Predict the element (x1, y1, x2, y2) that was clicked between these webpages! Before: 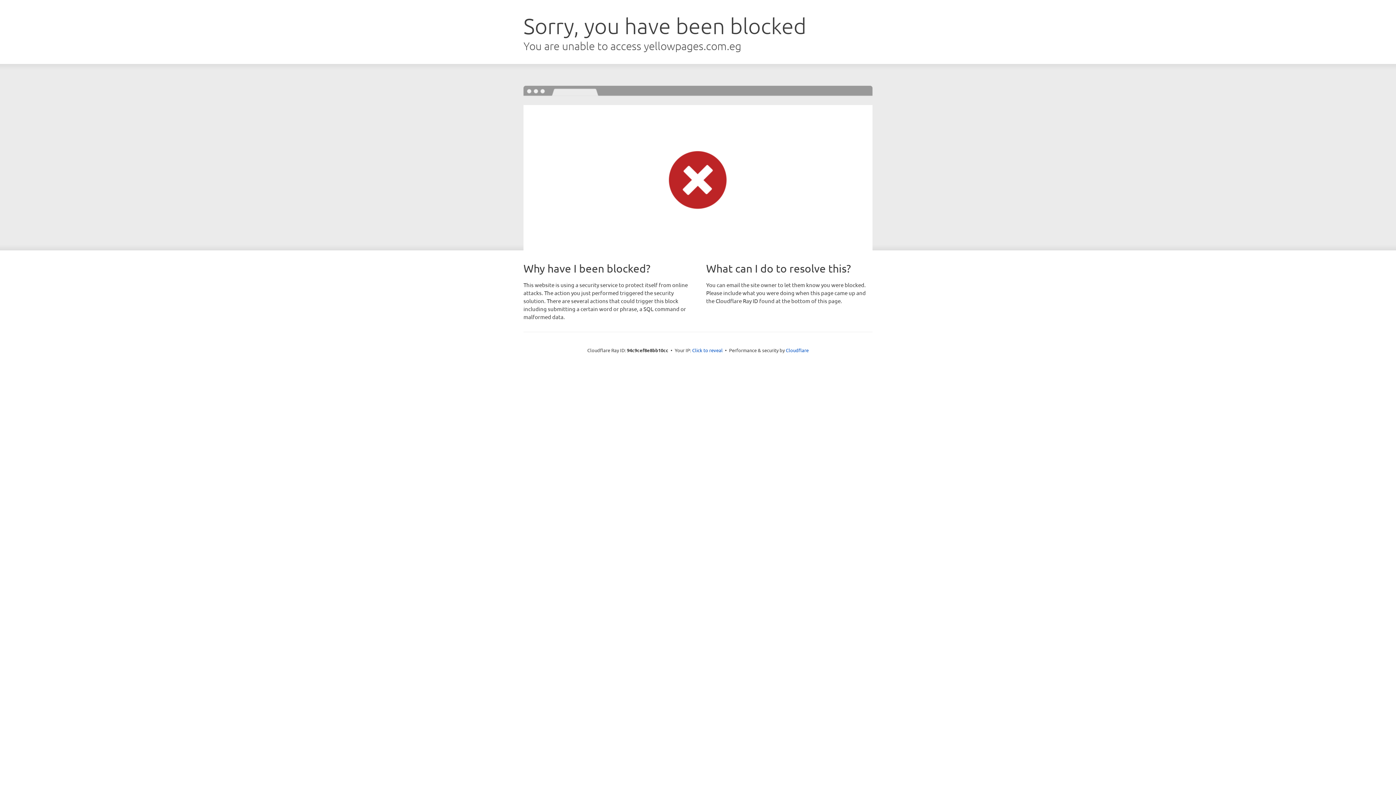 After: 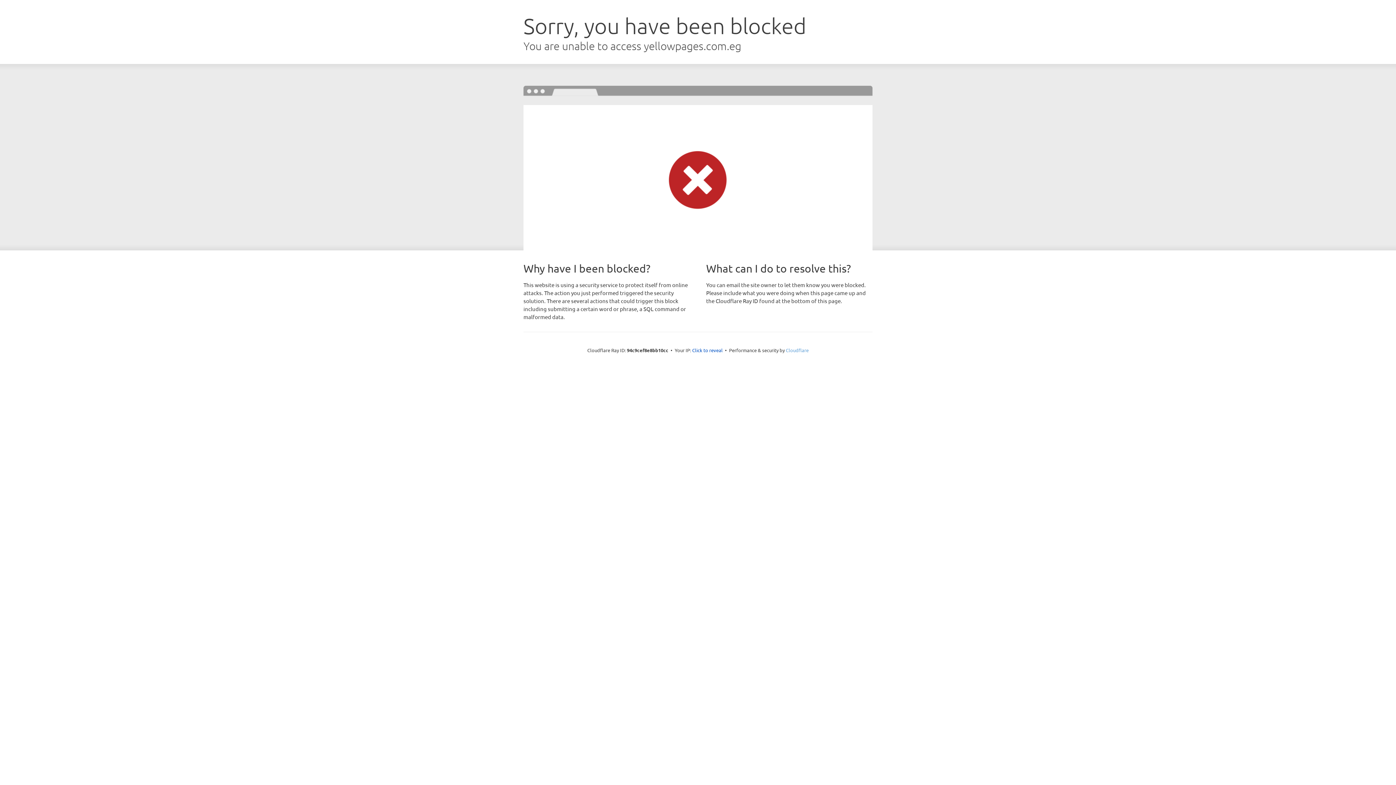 Action: bbox: (786, 347, 808, 353) label: Cloudflare